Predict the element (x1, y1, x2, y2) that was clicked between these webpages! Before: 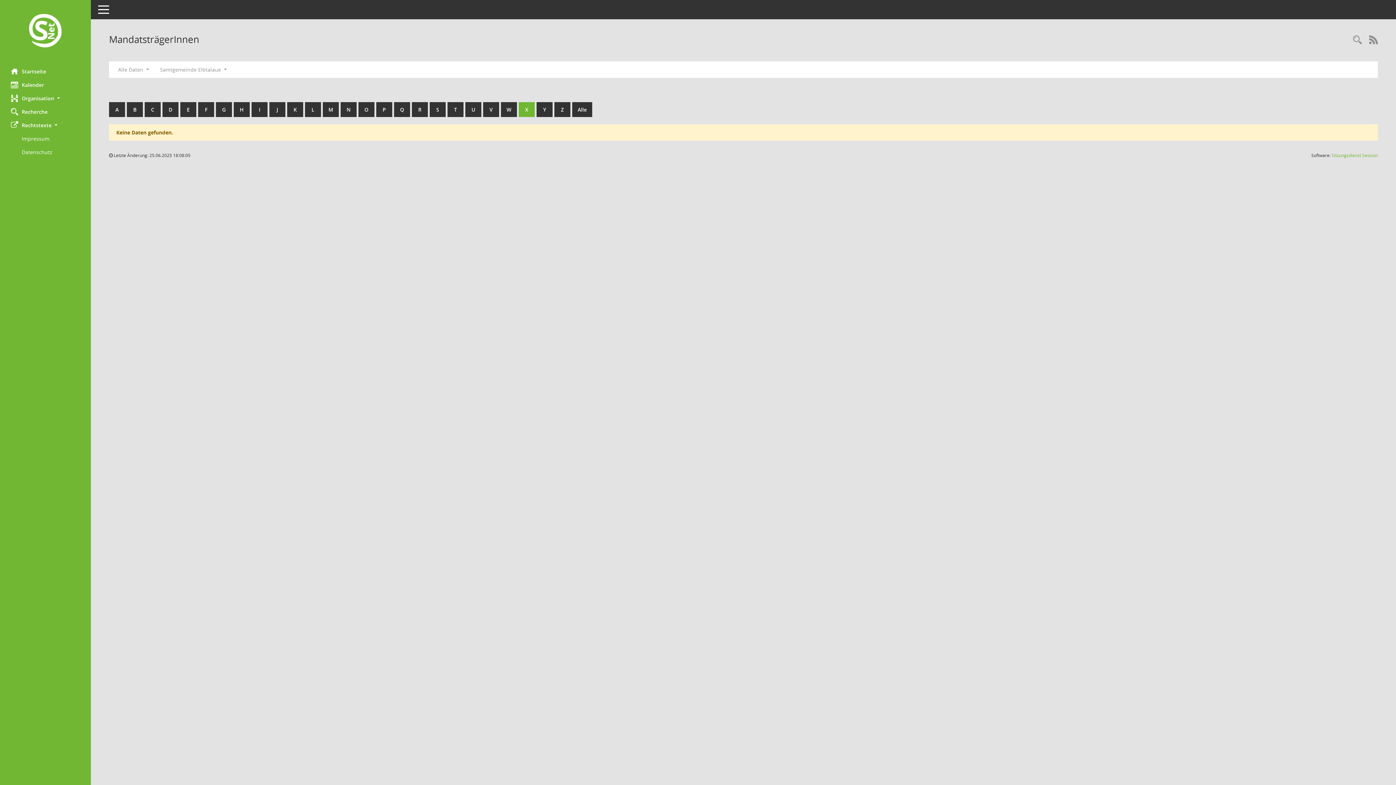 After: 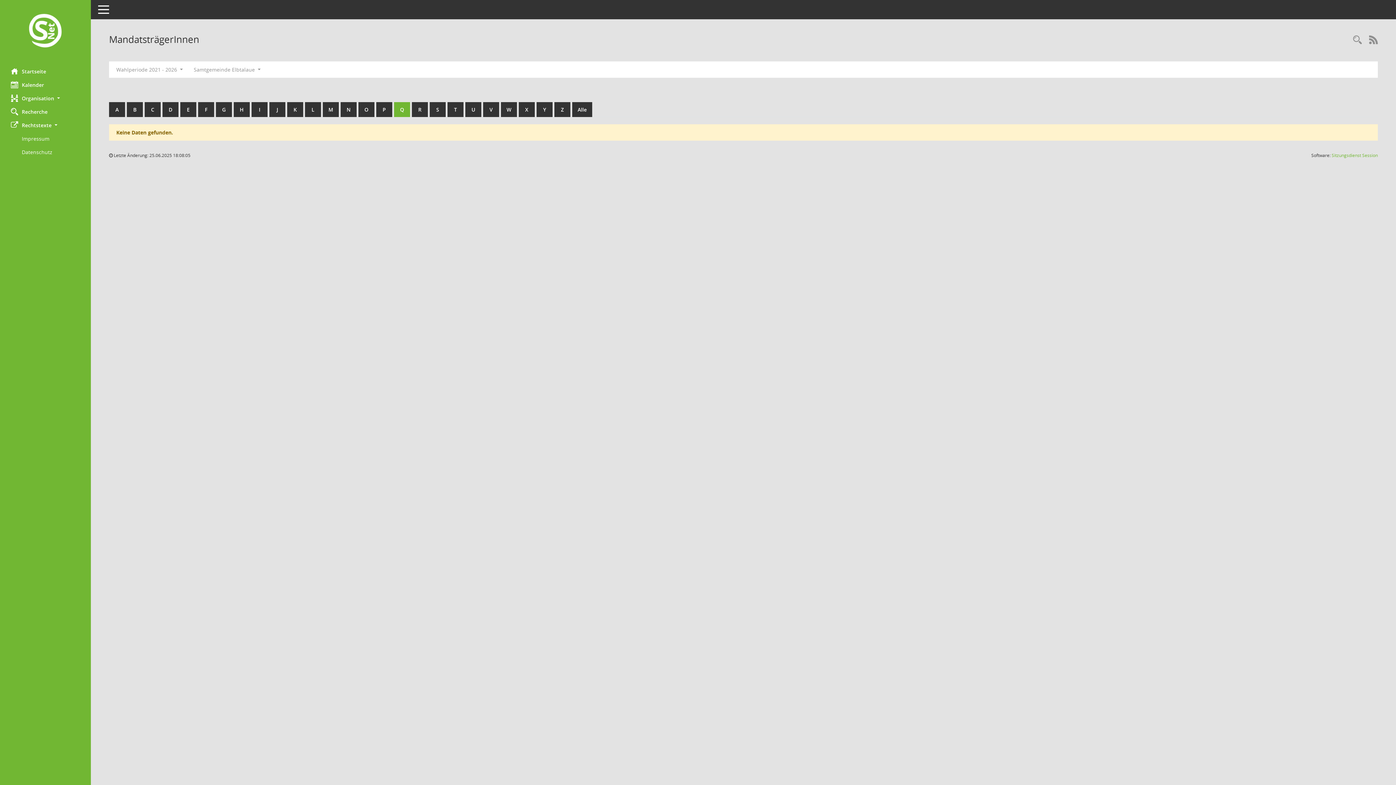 Action: bbox: (394, 102, 410, 117) label: Q